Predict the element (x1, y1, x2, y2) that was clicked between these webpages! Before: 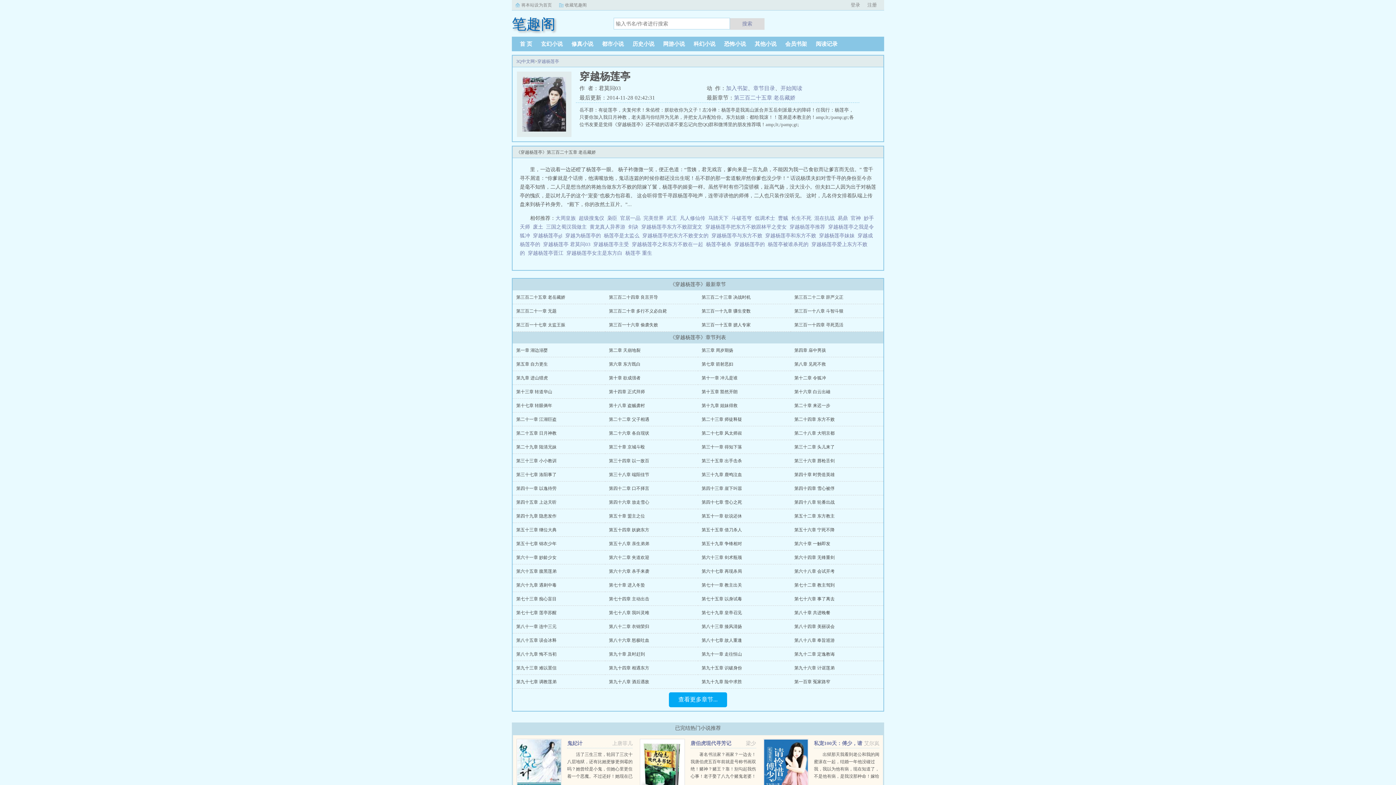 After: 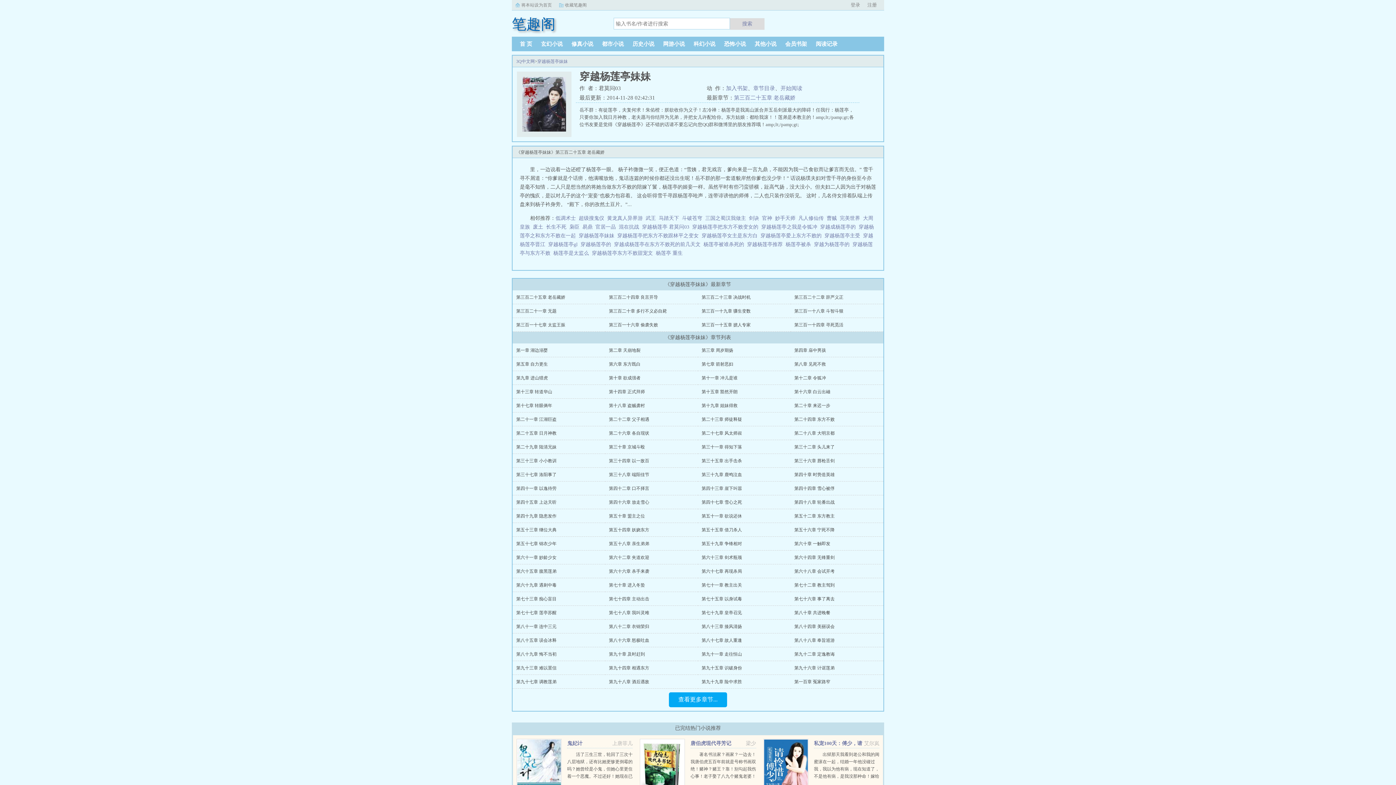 Action: label: 穿越杨莲亭妹妹   bbox: (819, 233, 857, 238)